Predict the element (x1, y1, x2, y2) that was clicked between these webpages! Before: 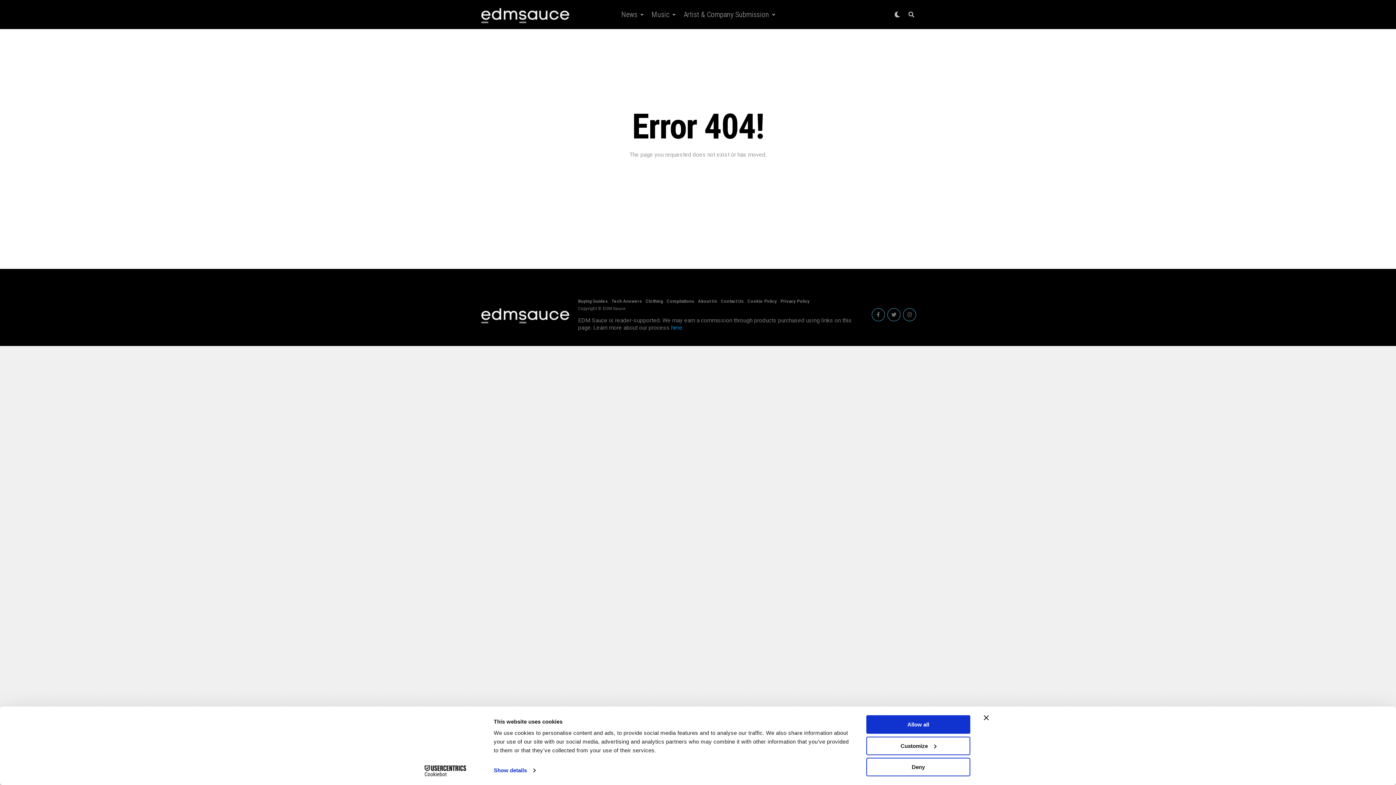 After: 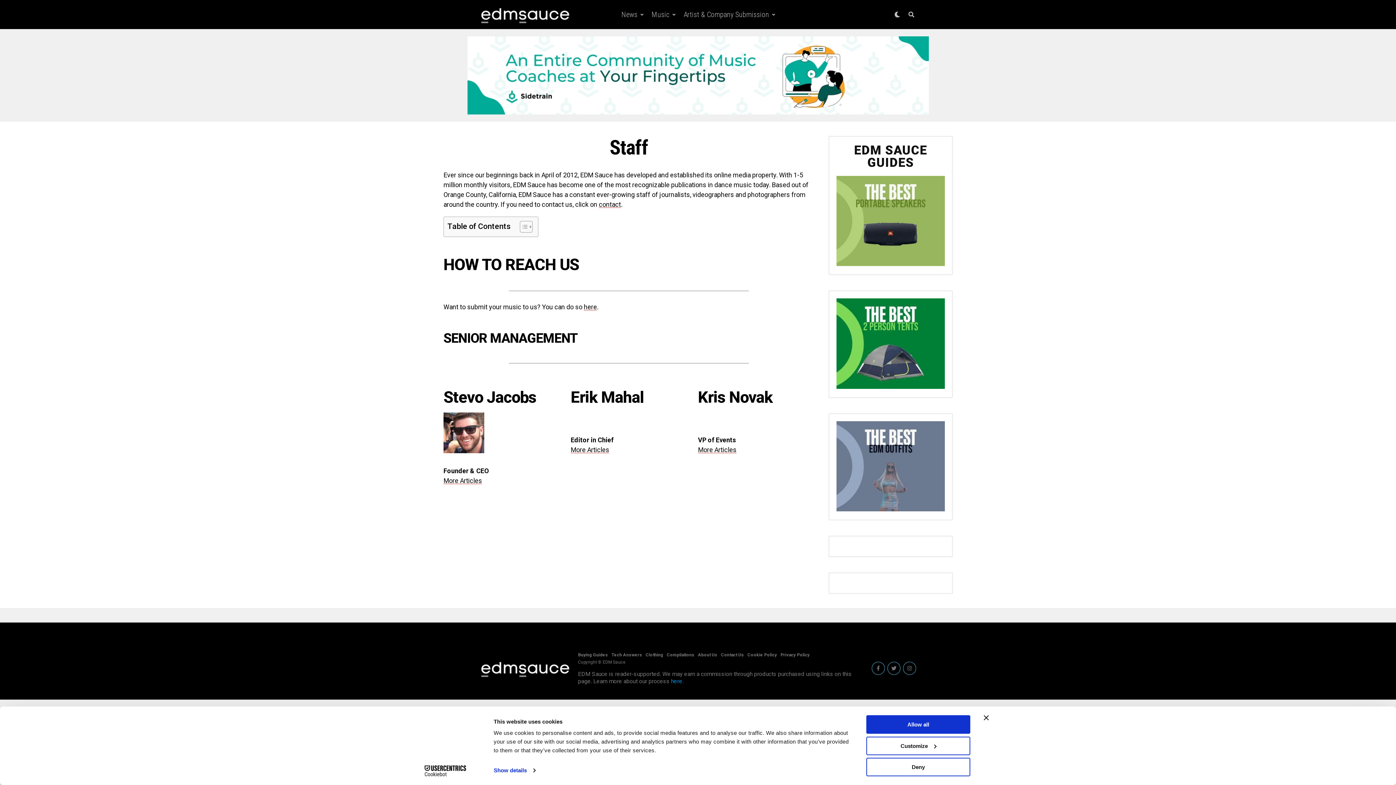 Action: bbox: (698, 298, 717, 304) label: About Us